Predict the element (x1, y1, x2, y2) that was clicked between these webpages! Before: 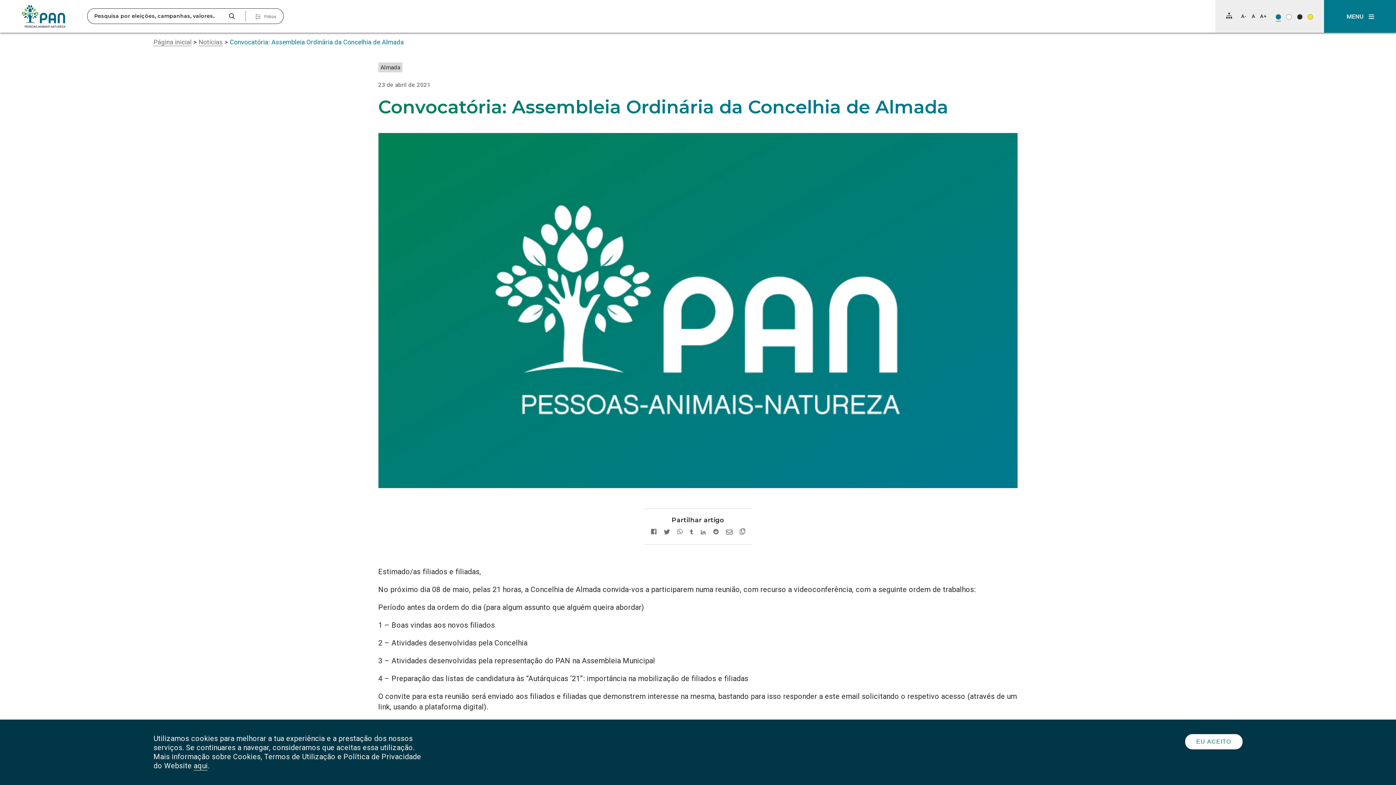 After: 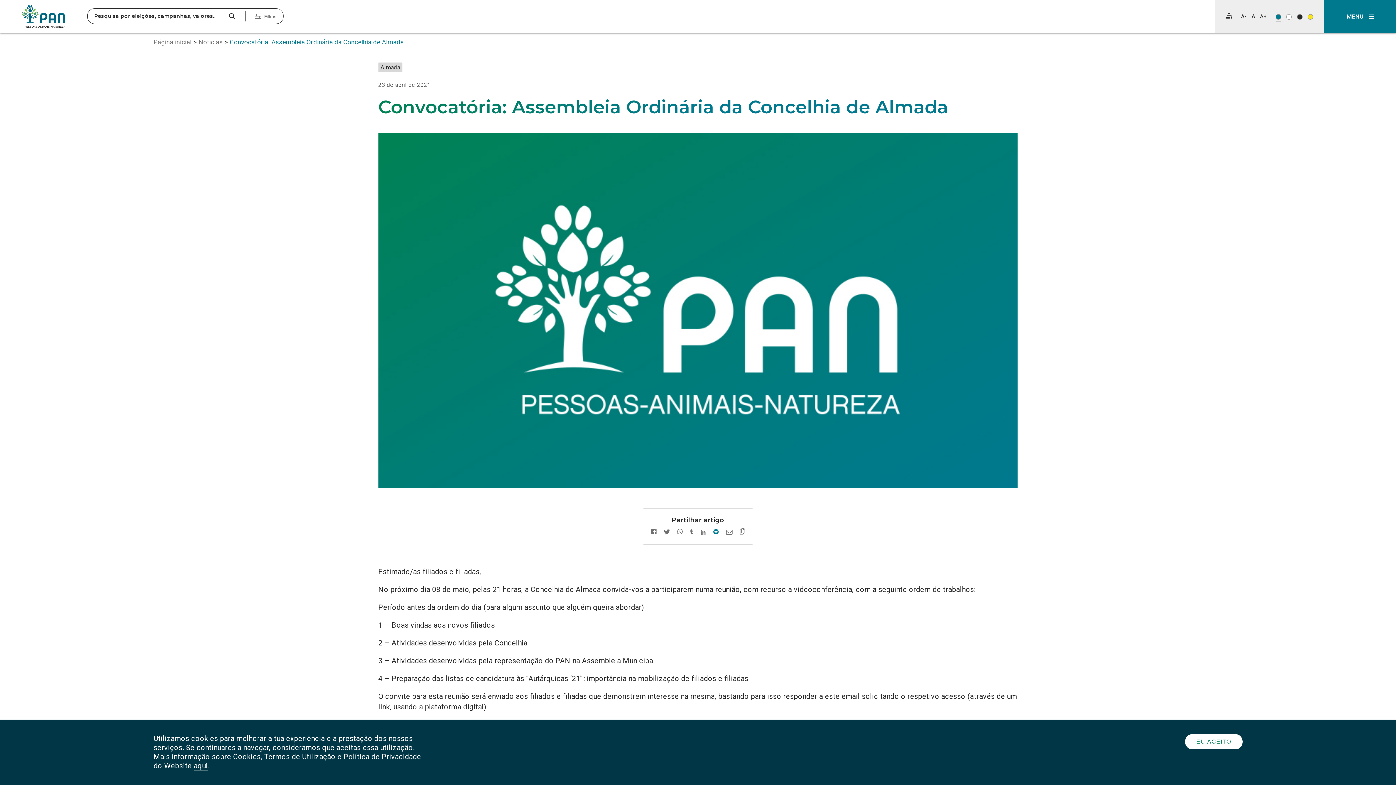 Action: bbox: (709, 528, 722, 537) label: Partilhar no Reddit